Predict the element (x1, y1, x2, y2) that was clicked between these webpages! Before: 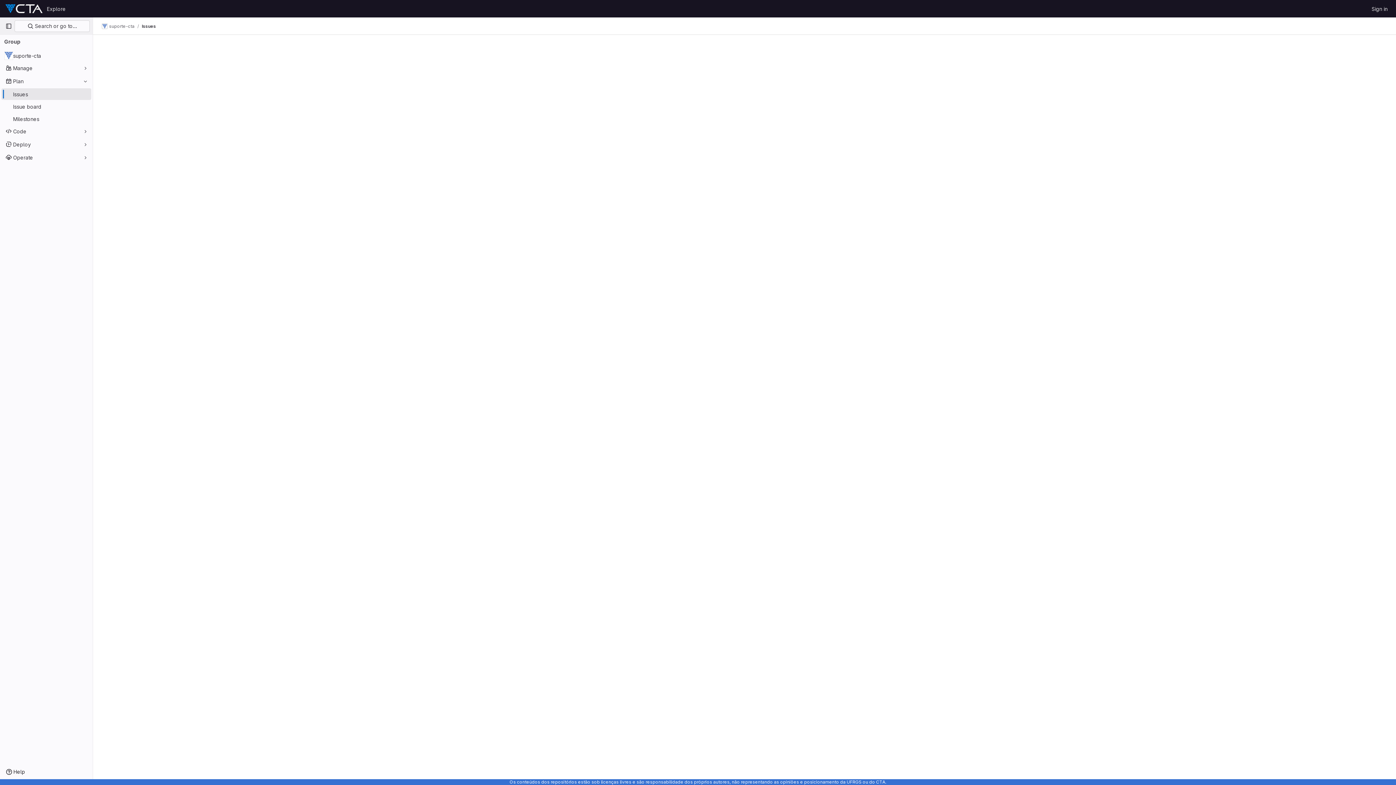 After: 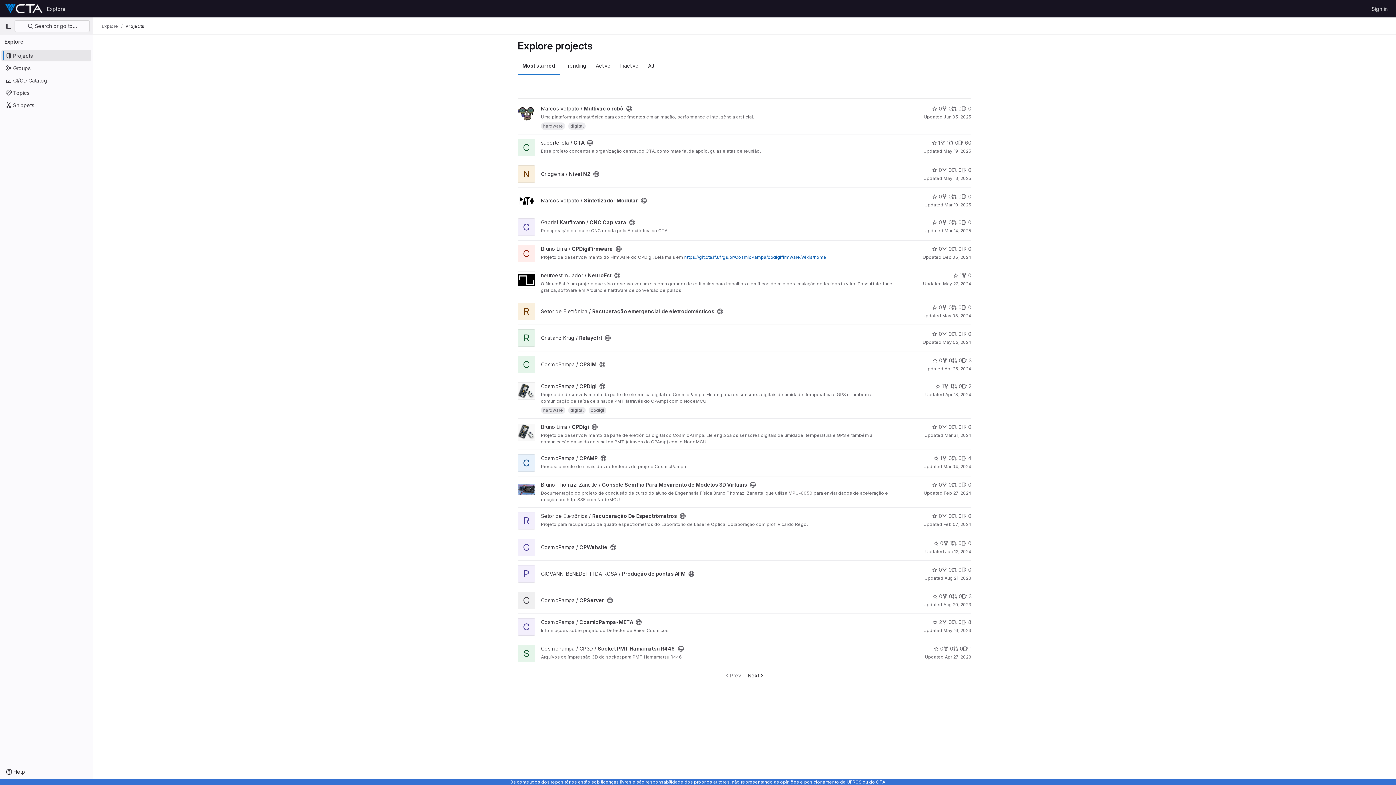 Action: bbox: (44, 2, 68, 14) label: Explore